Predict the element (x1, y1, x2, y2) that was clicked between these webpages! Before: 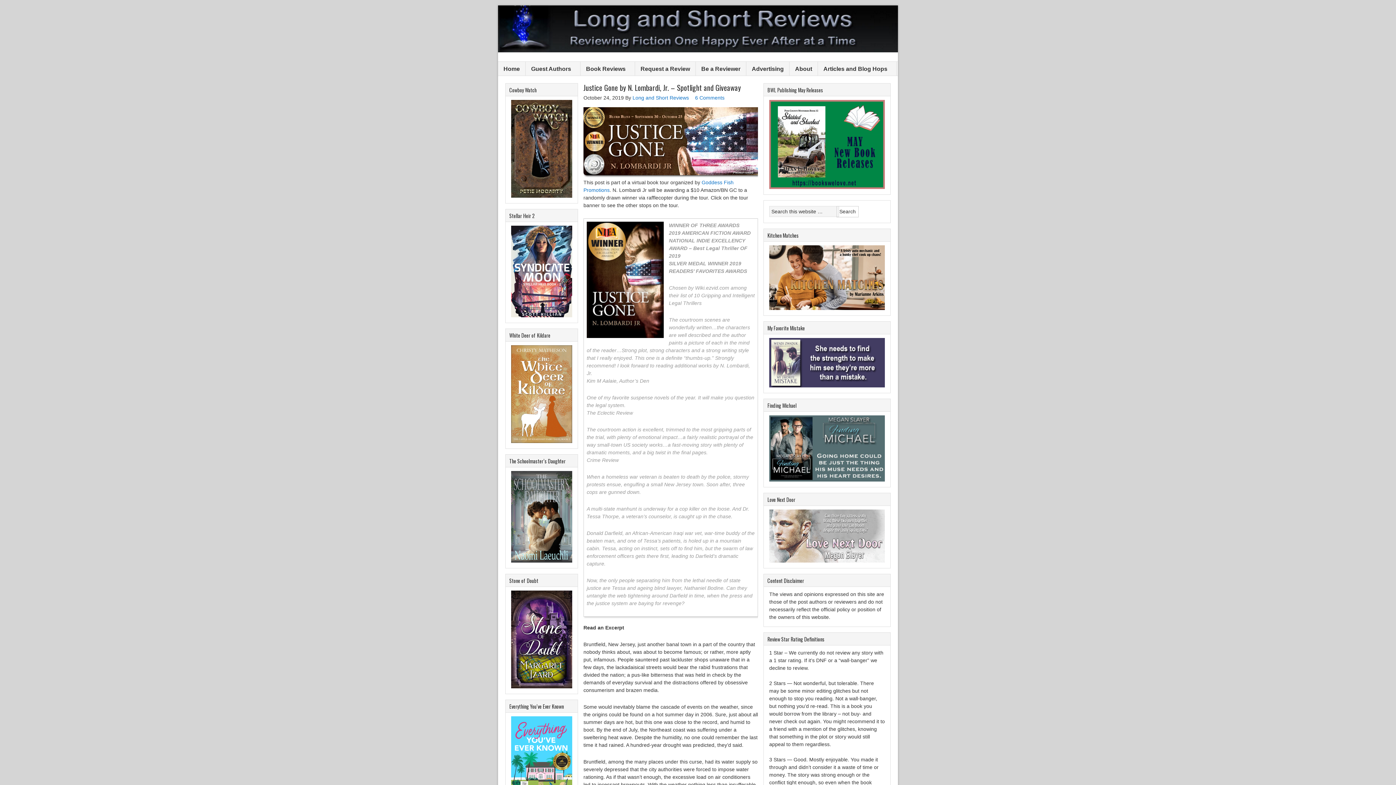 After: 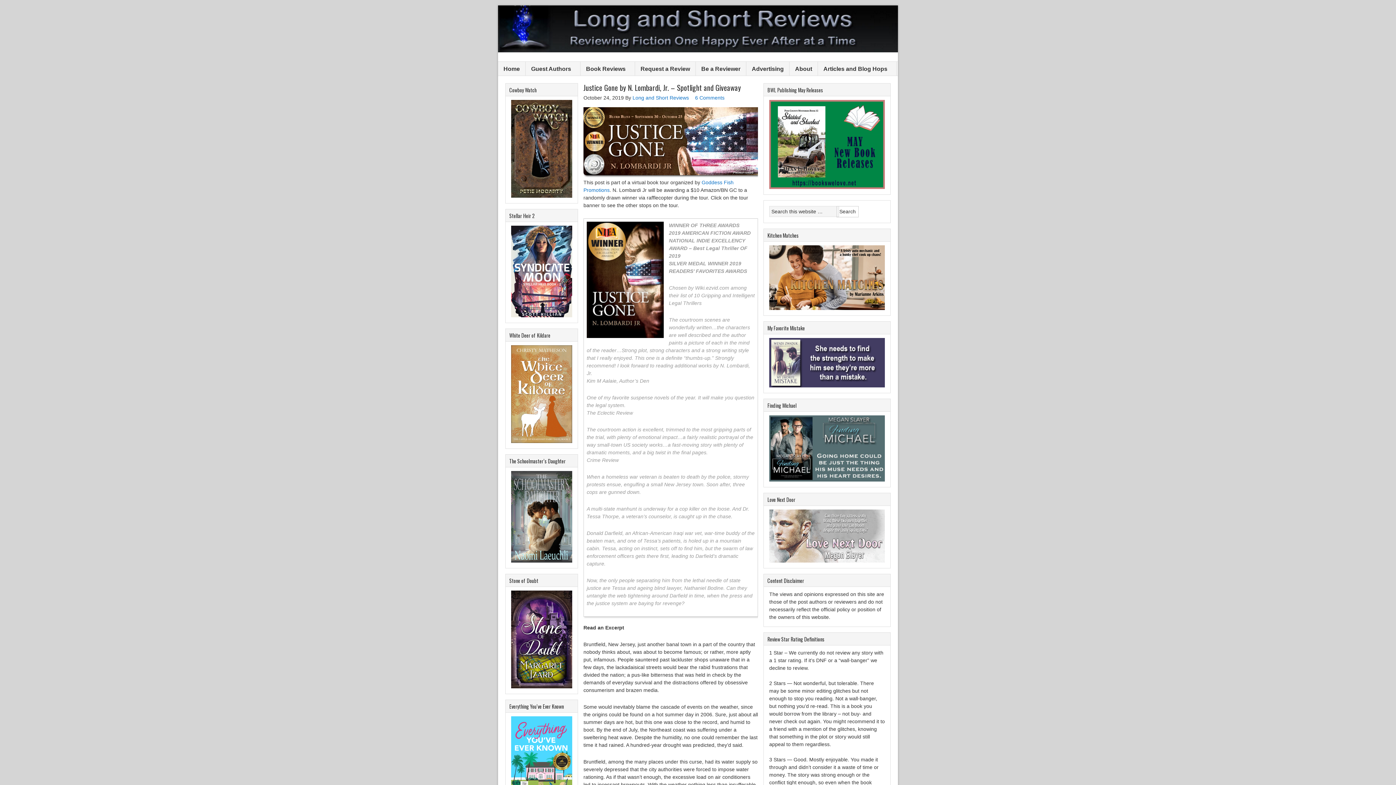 Action: bbox: (769, 338, 885, 387)